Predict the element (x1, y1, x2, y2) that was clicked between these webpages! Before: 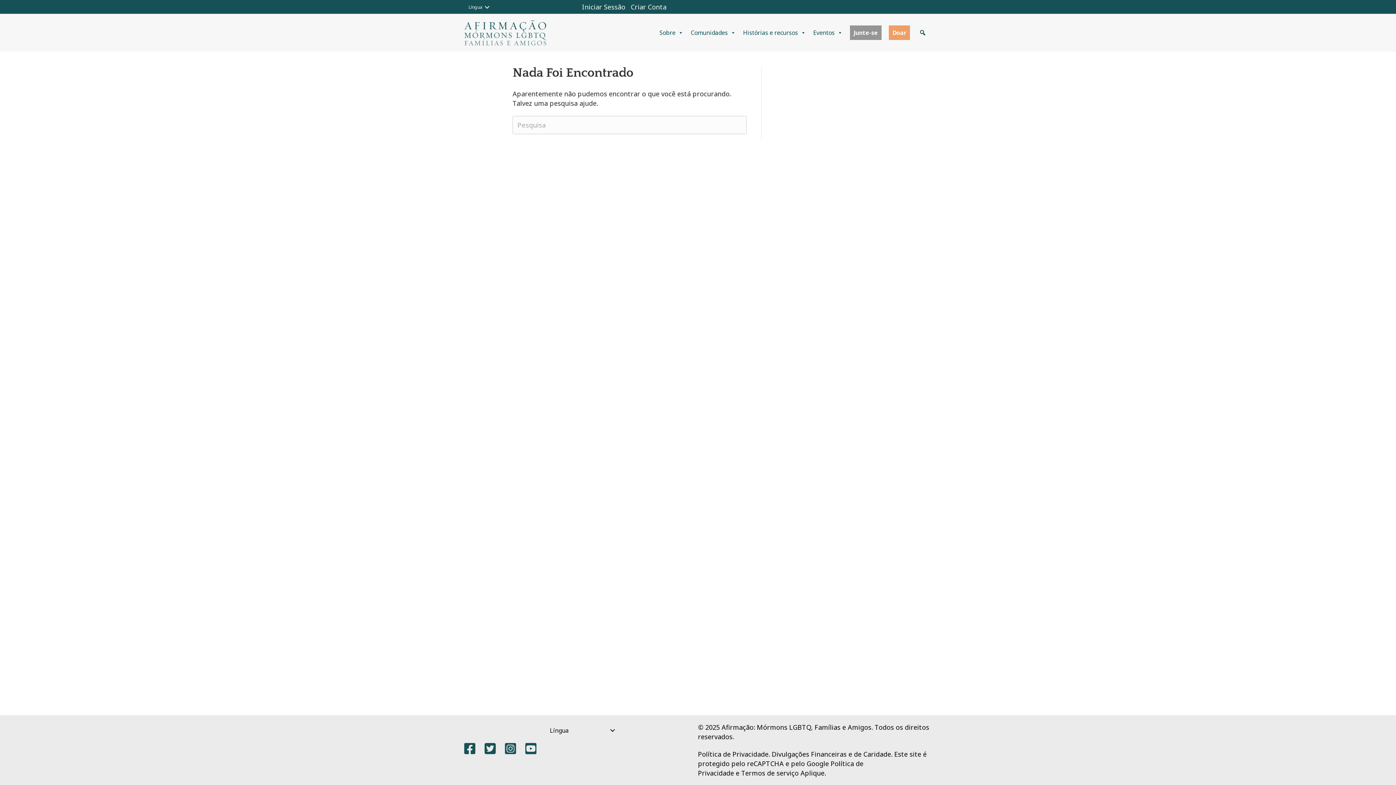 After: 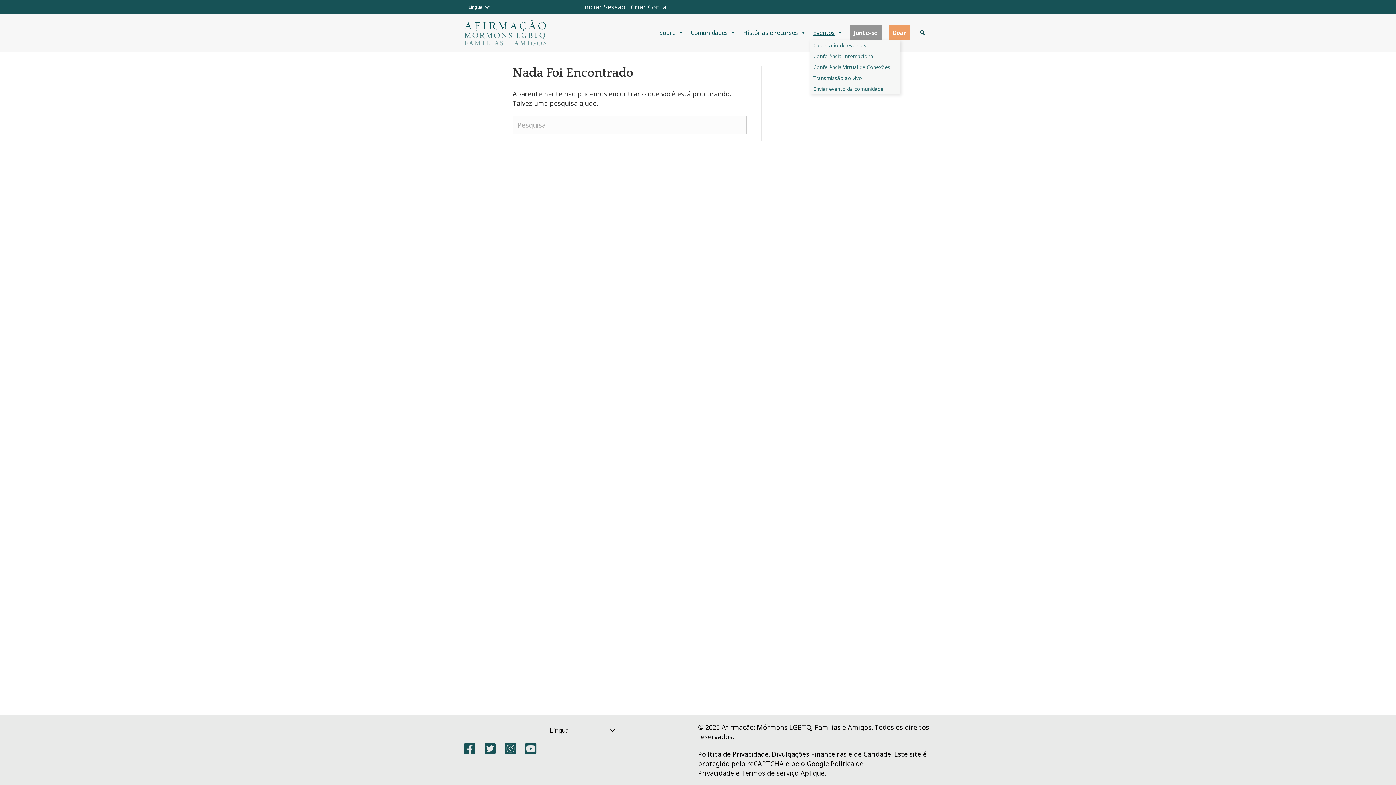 Action: label: Eventos bbox: (809, 25, 846, 39)